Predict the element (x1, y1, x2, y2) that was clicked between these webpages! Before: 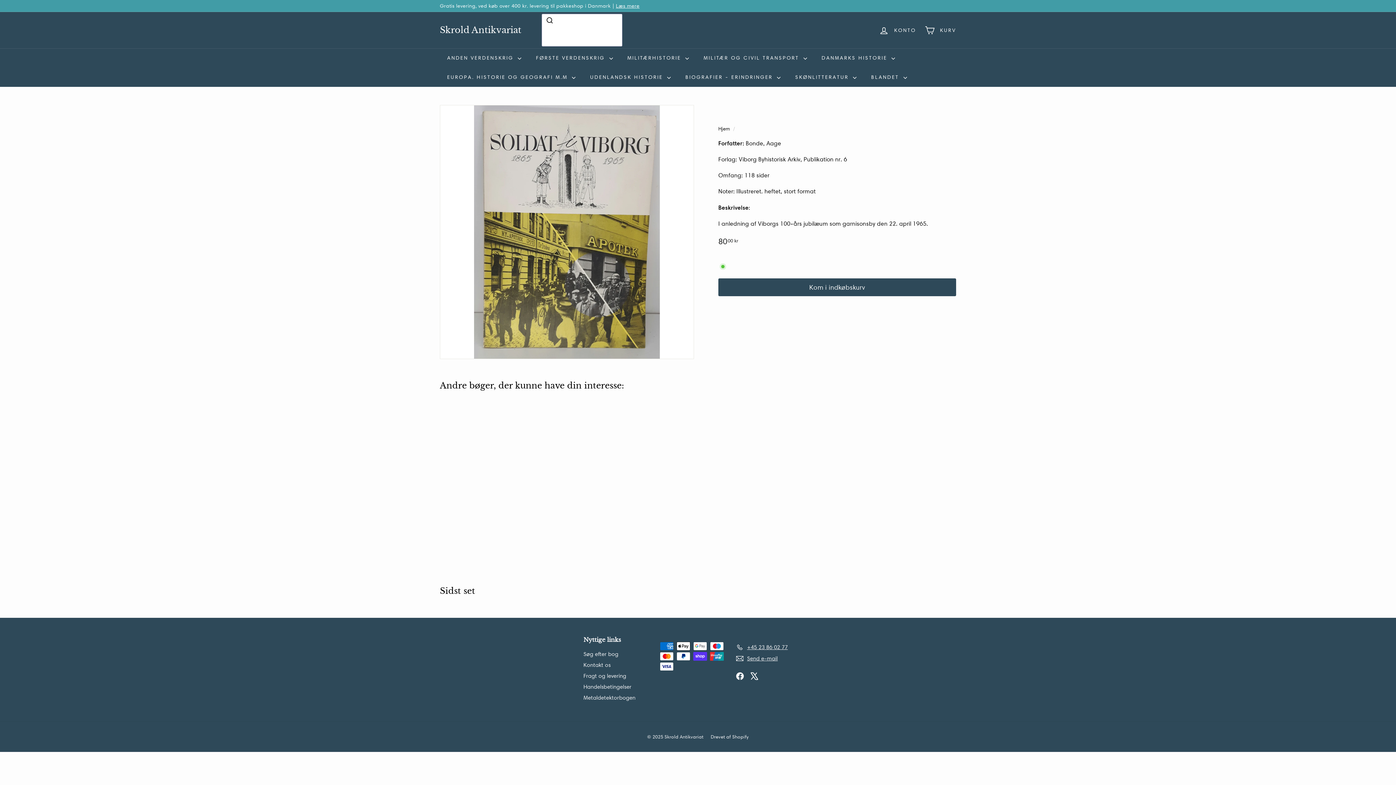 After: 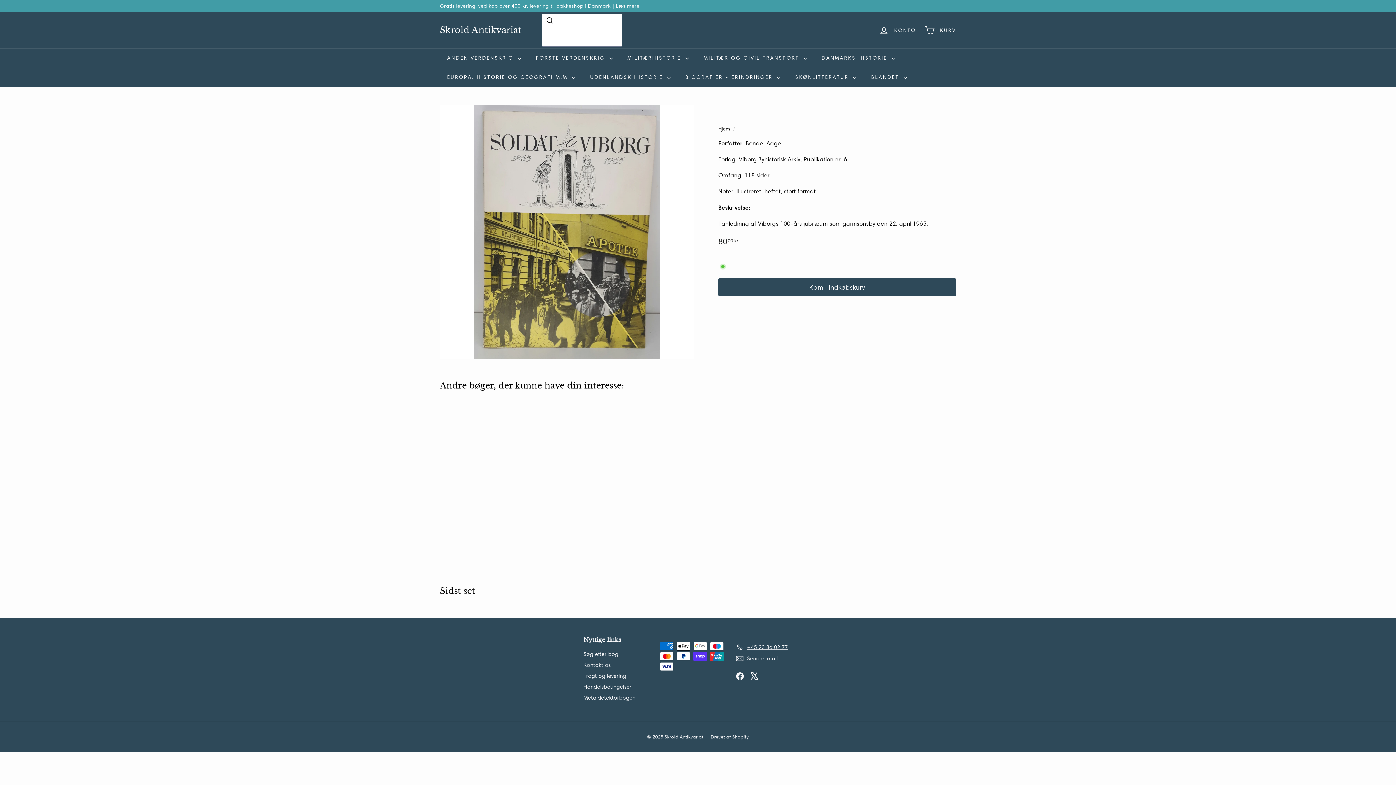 Action: label: X bbox: (751, 672, 758, 680)